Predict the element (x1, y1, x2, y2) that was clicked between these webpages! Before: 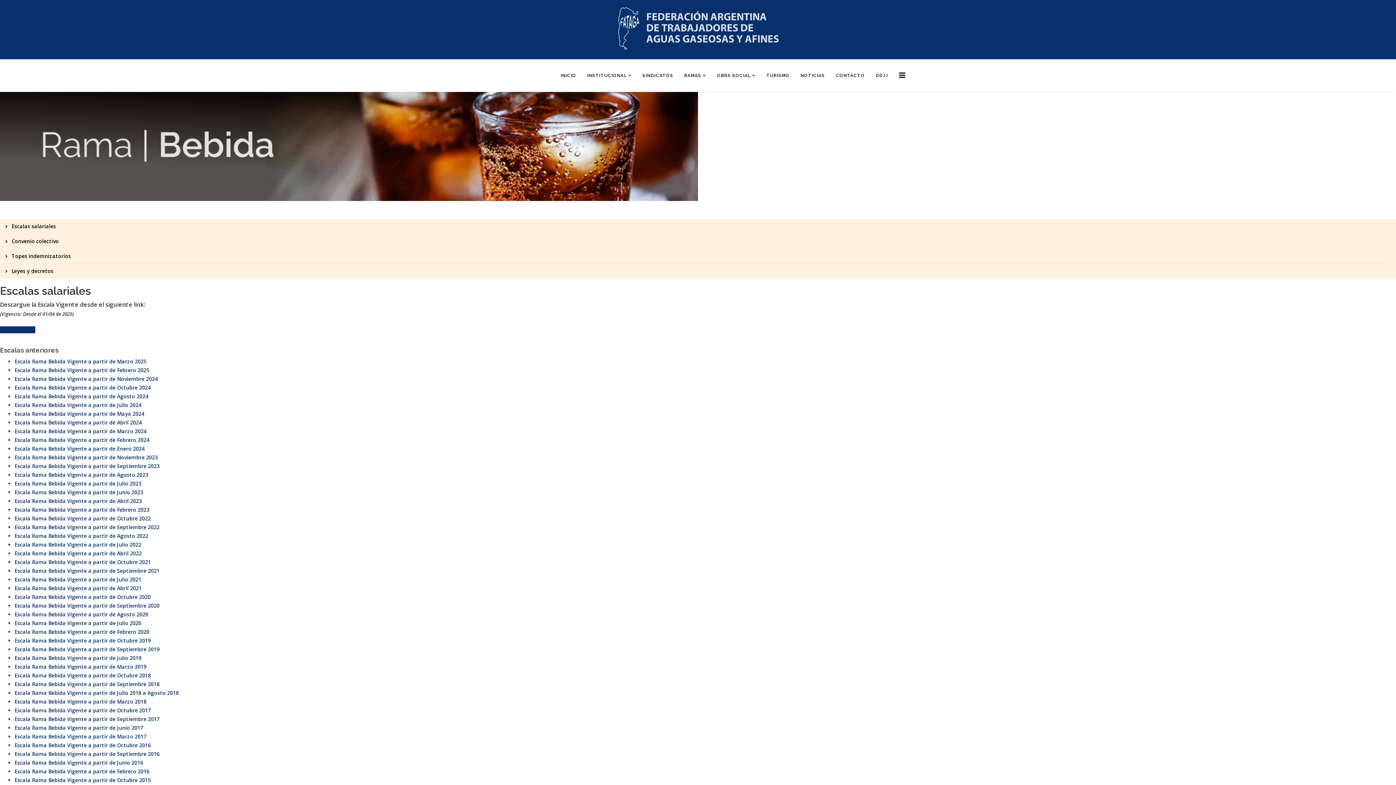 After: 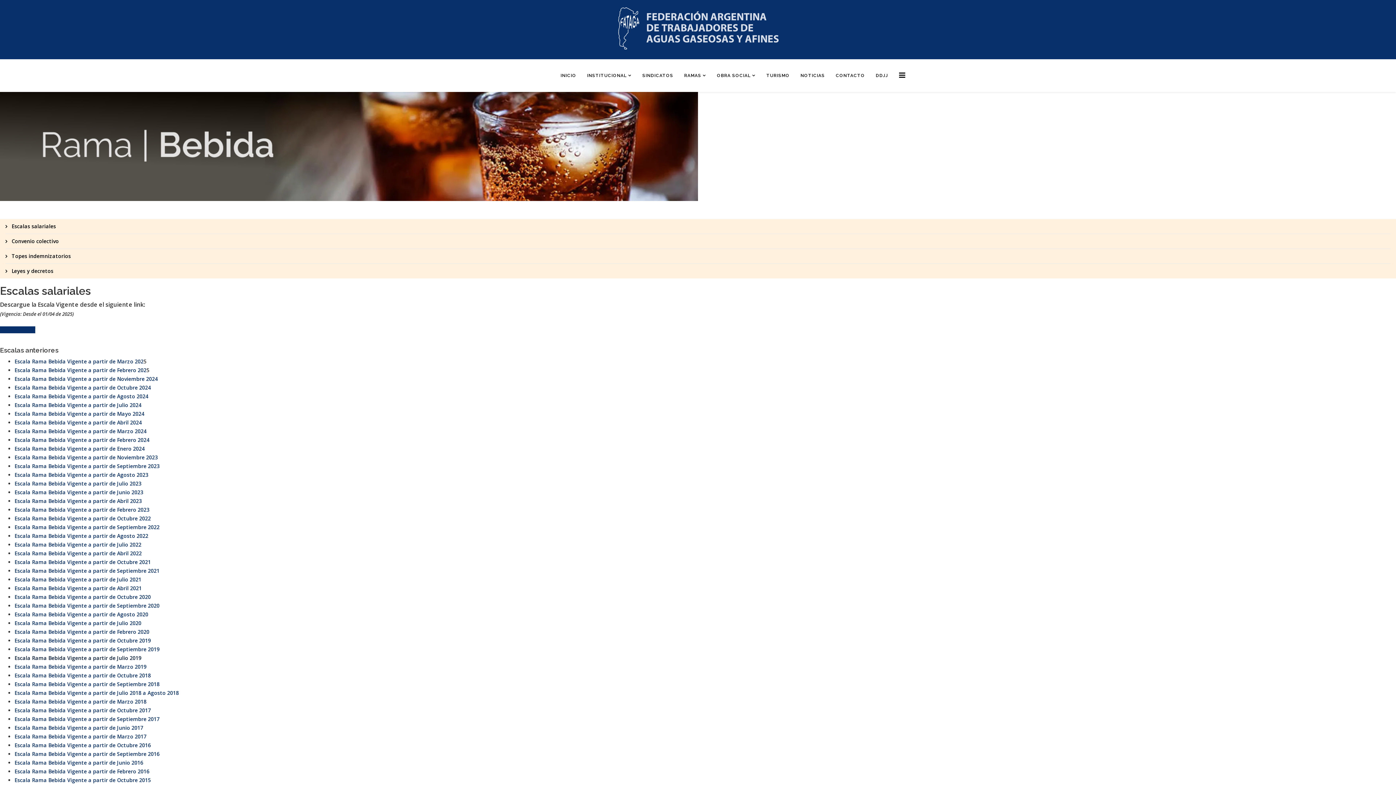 Action: bbox: (14, 654, 141, 661) label: Escala Rama Bebida Vigente a partir de Julio 2019